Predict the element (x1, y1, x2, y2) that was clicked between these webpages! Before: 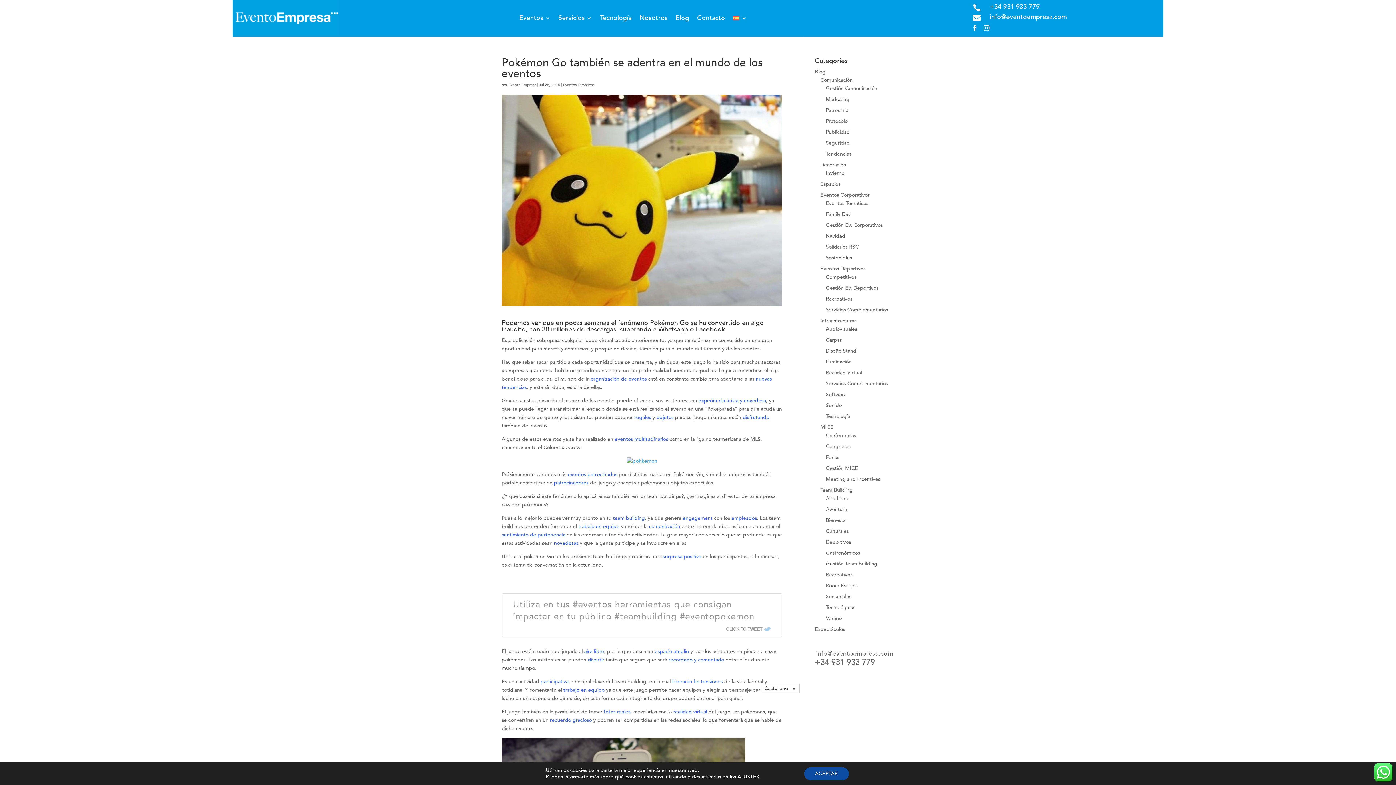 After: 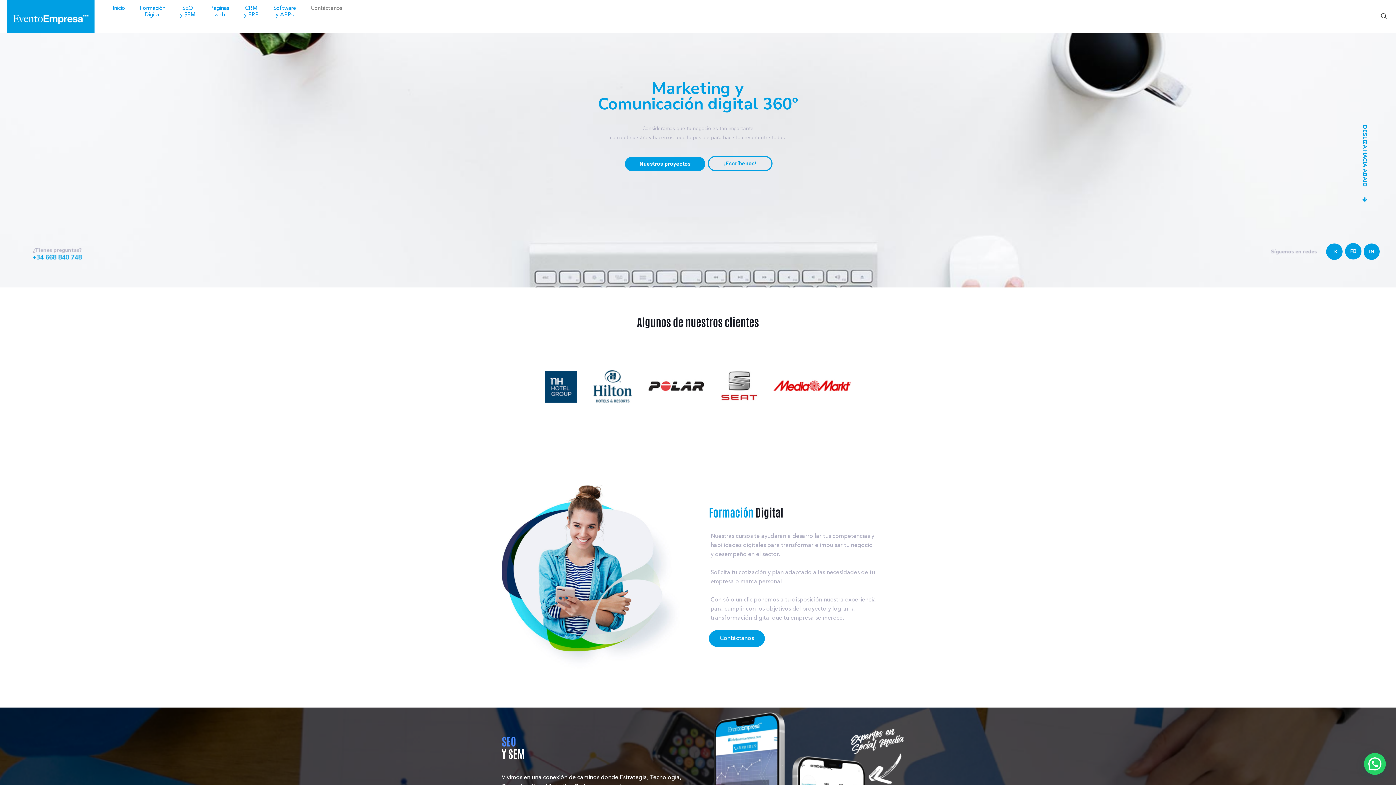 Action: bbox: (600, 0, 631, 36) label: Tecnología